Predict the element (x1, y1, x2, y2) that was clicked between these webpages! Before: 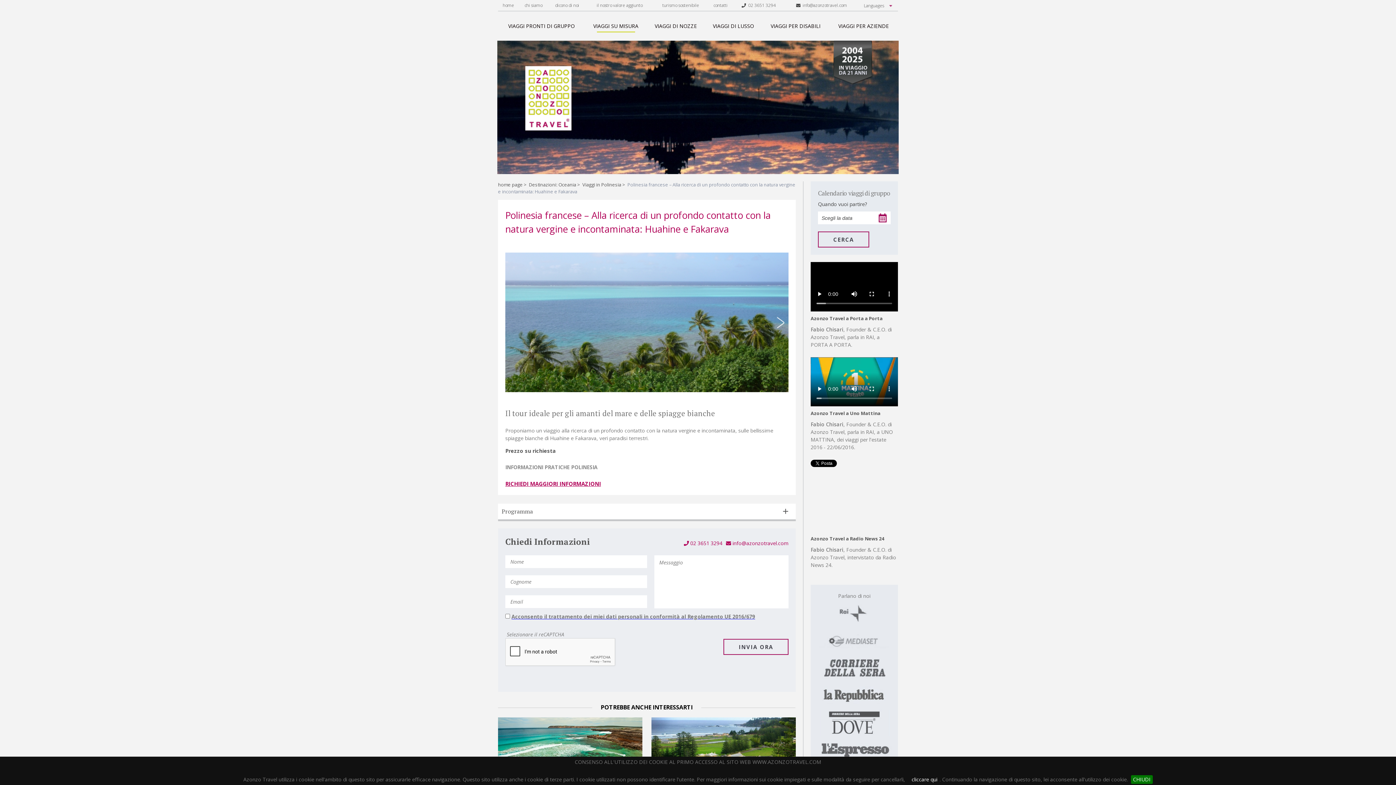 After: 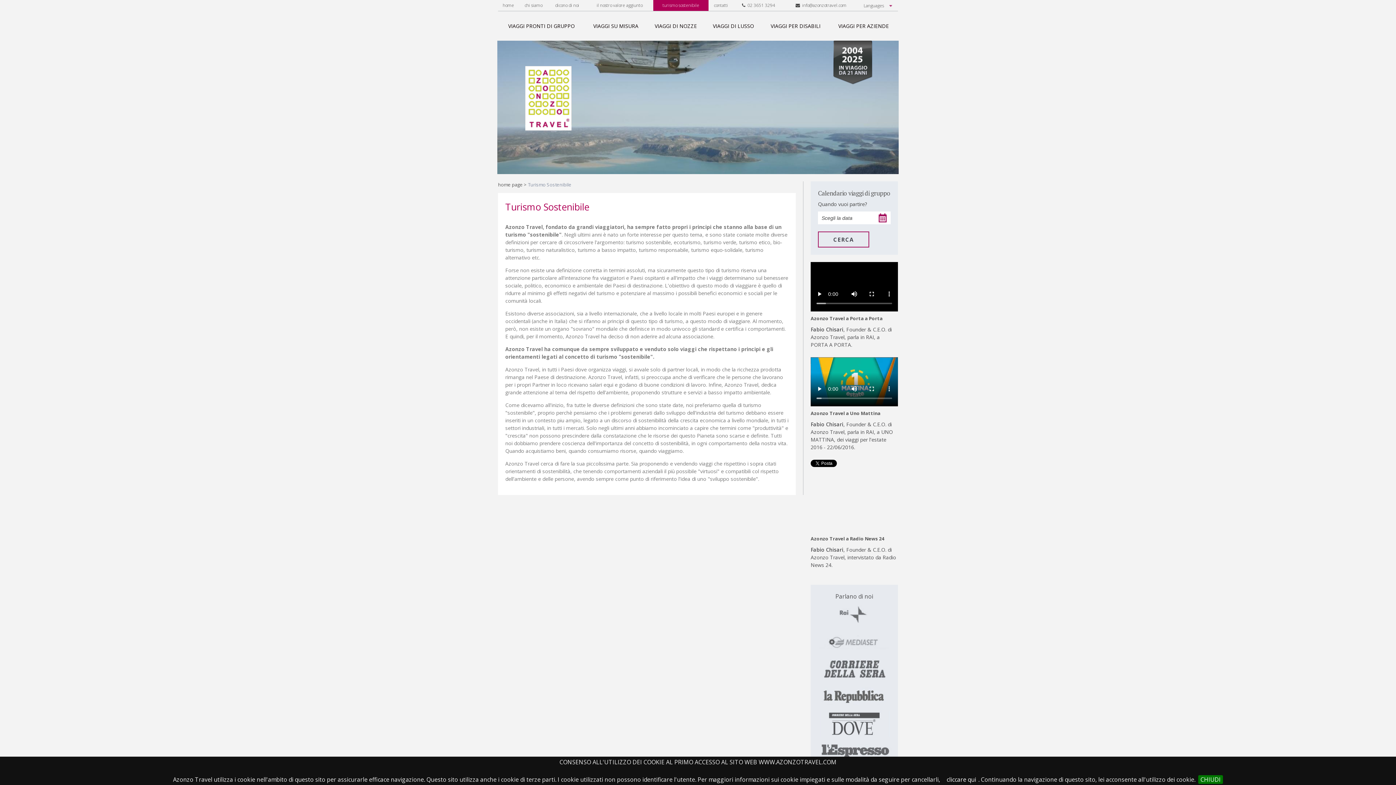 Action: label: turismo sostenibile bbox: (653, 0, 708, 10)